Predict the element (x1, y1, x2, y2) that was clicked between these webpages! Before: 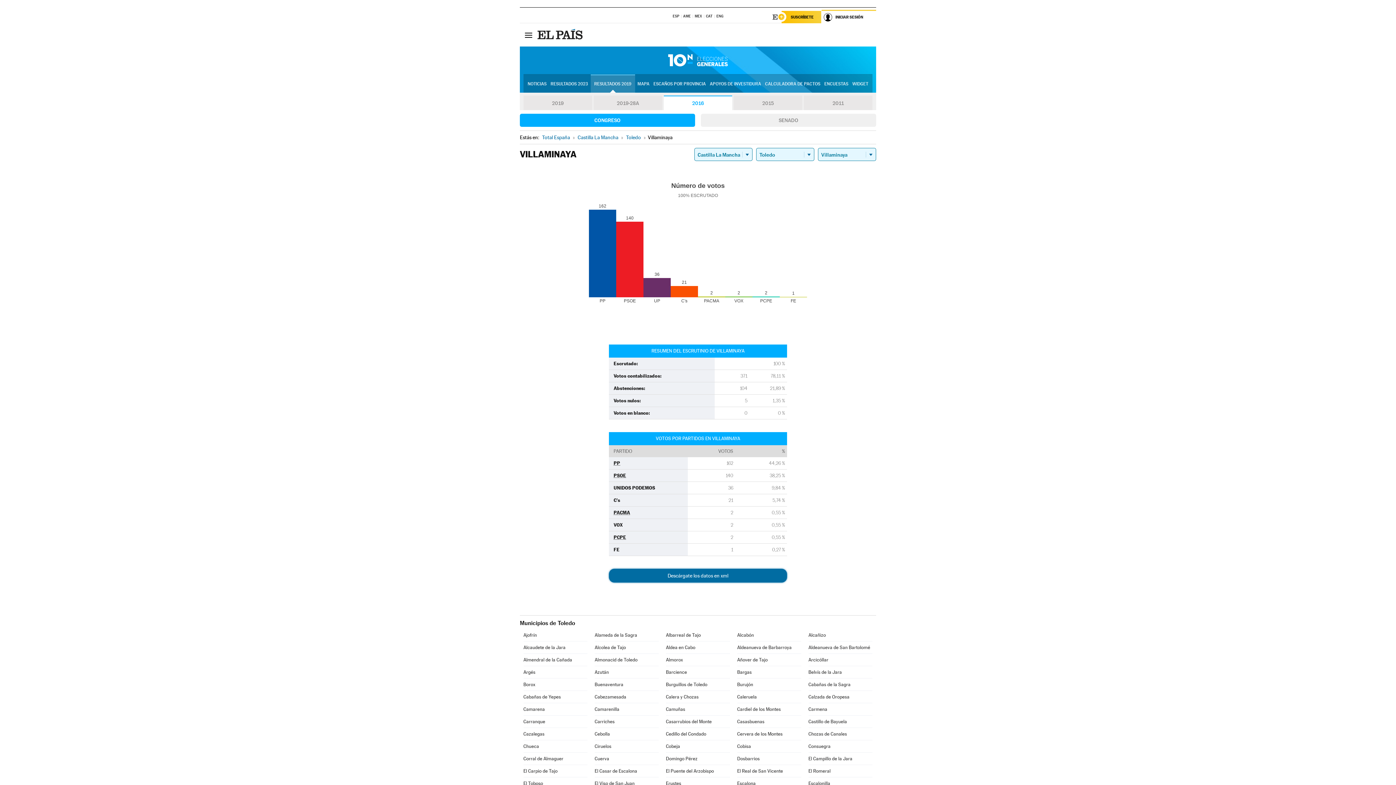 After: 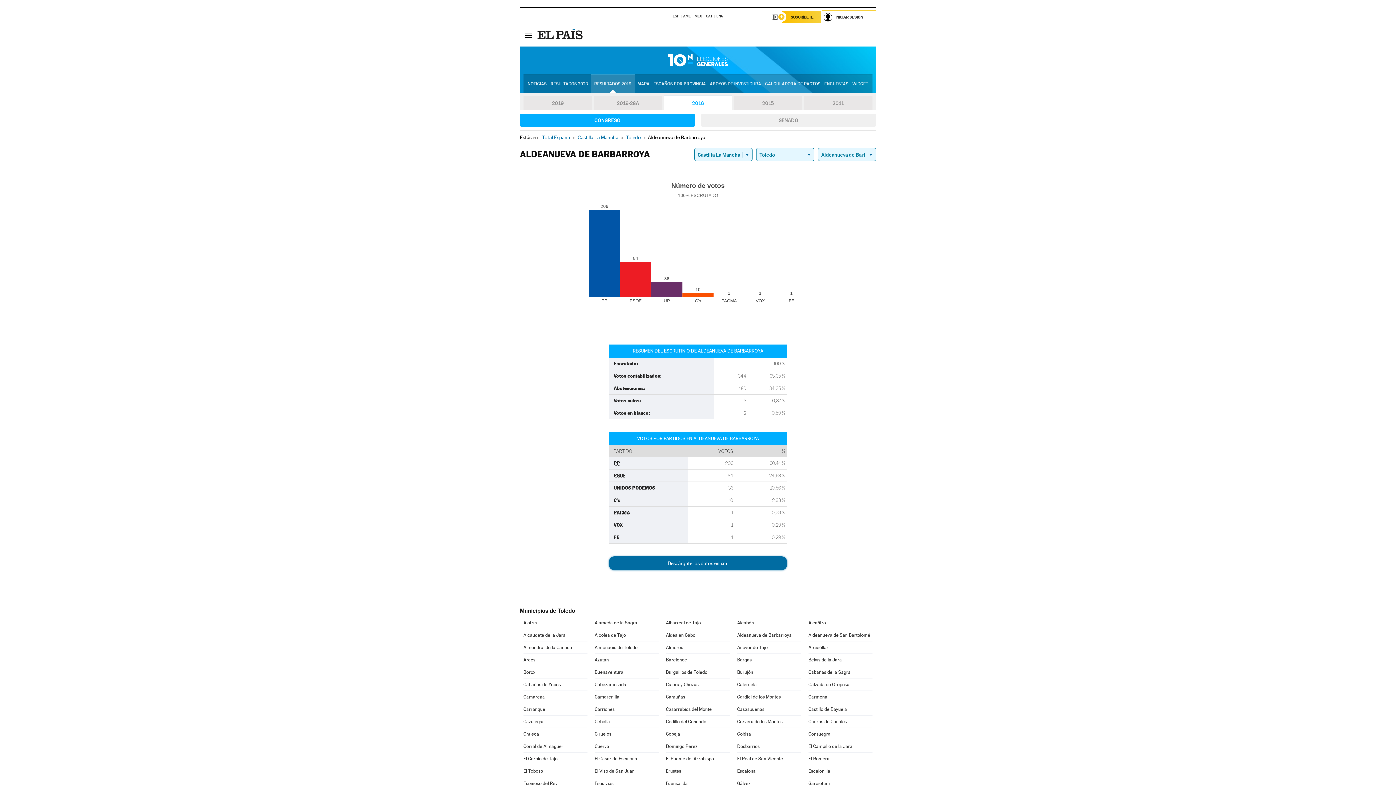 Action: bbox: (737, 641, 801, 653) label: Aldeanueva de Barbarroya